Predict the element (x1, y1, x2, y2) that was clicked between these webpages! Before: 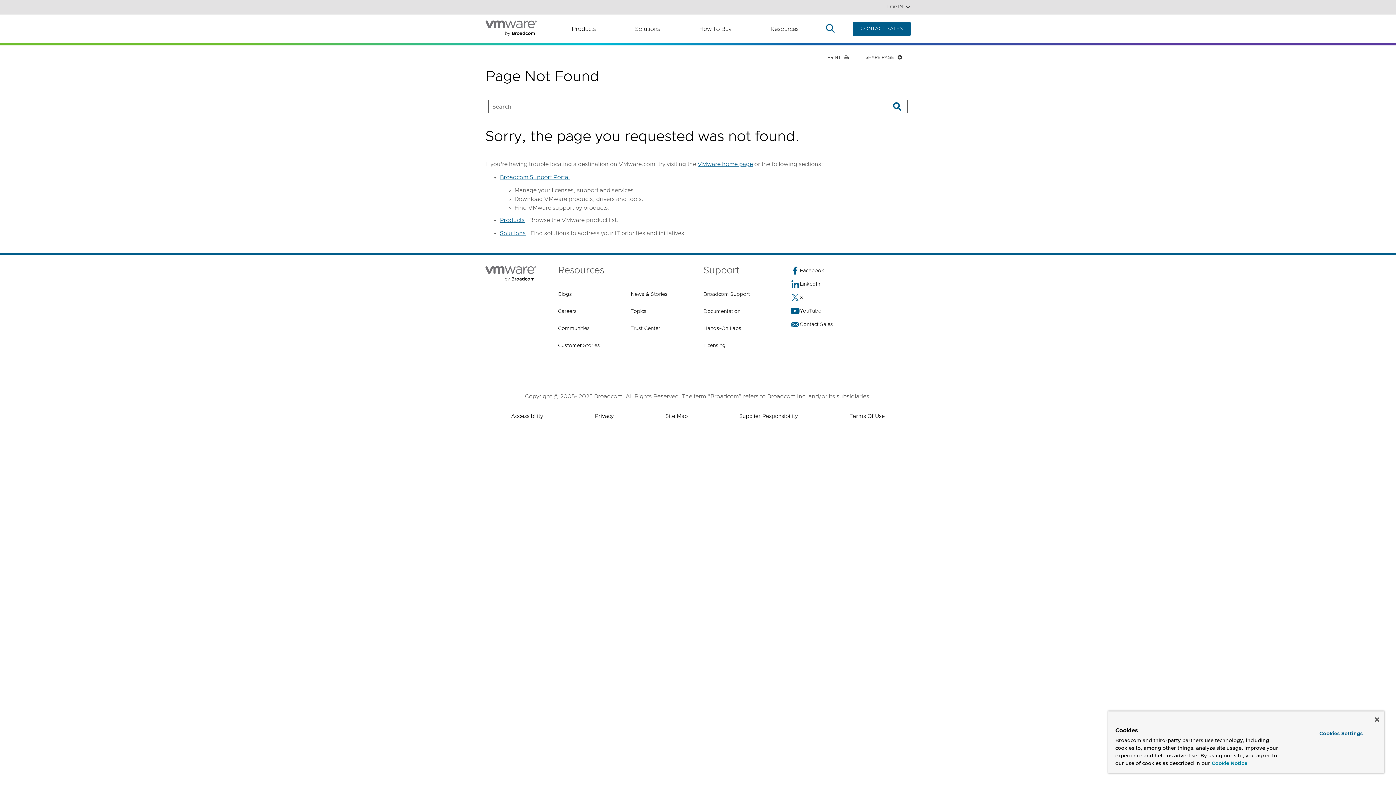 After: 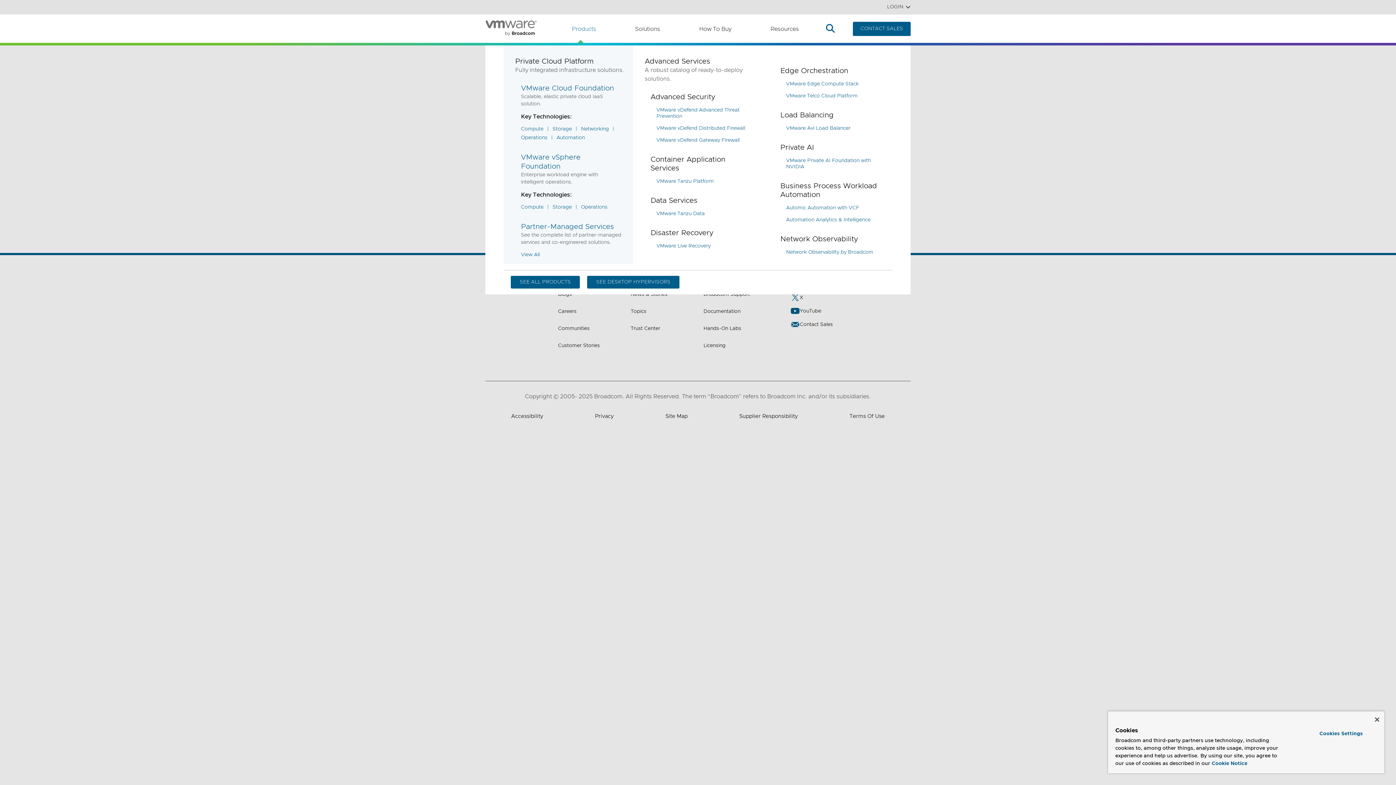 Action: bbox: (571, 24, 596, 33) label: Products